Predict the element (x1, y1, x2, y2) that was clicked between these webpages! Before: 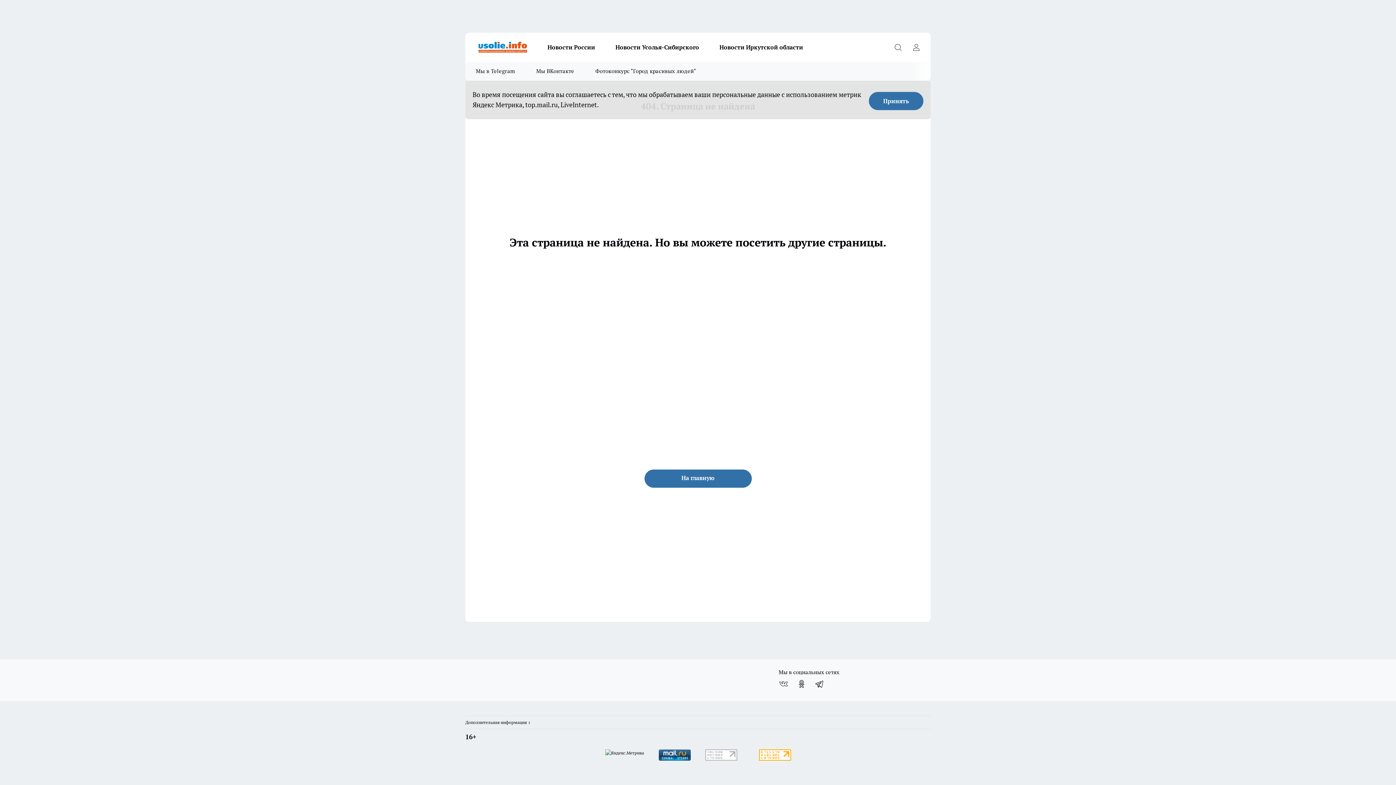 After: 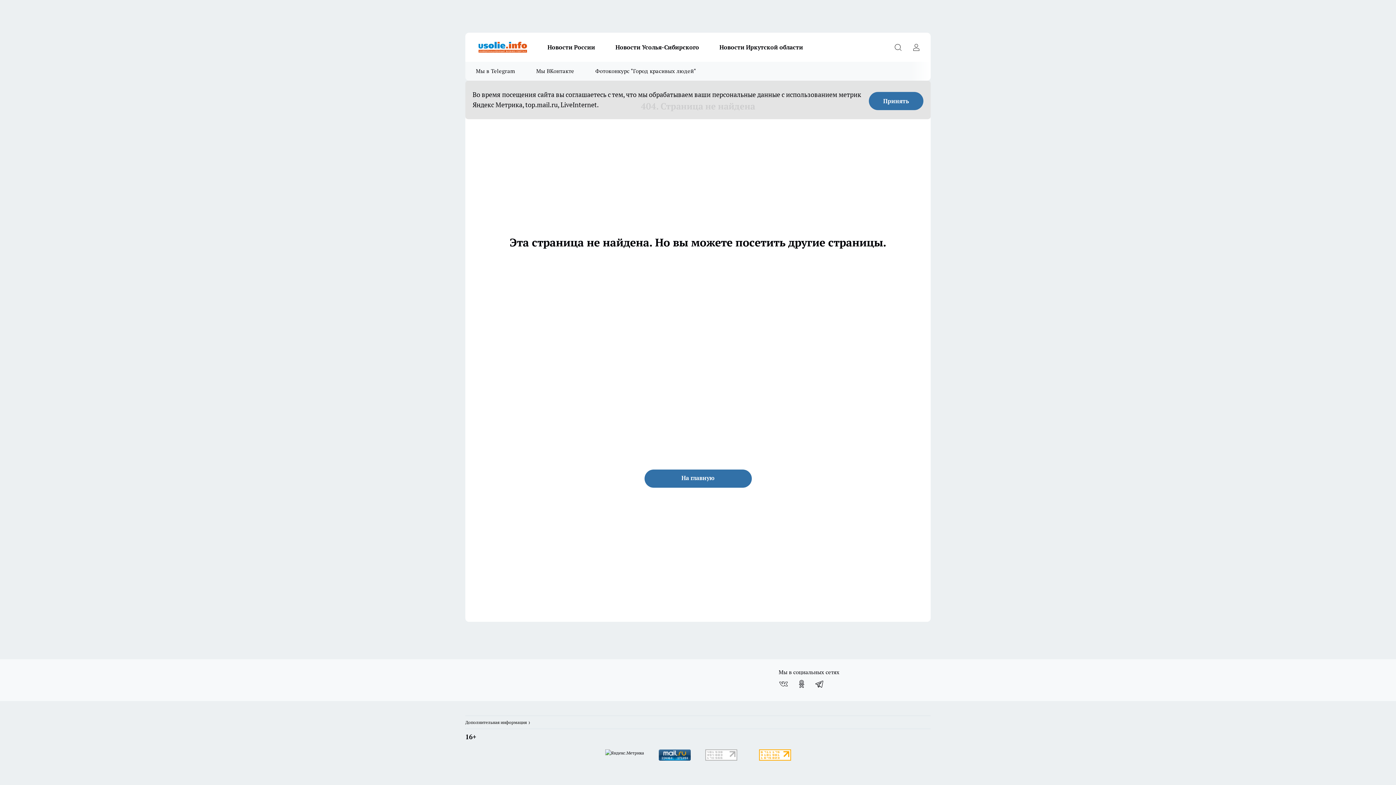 Action: bbox: (701, 746, 740, 766)